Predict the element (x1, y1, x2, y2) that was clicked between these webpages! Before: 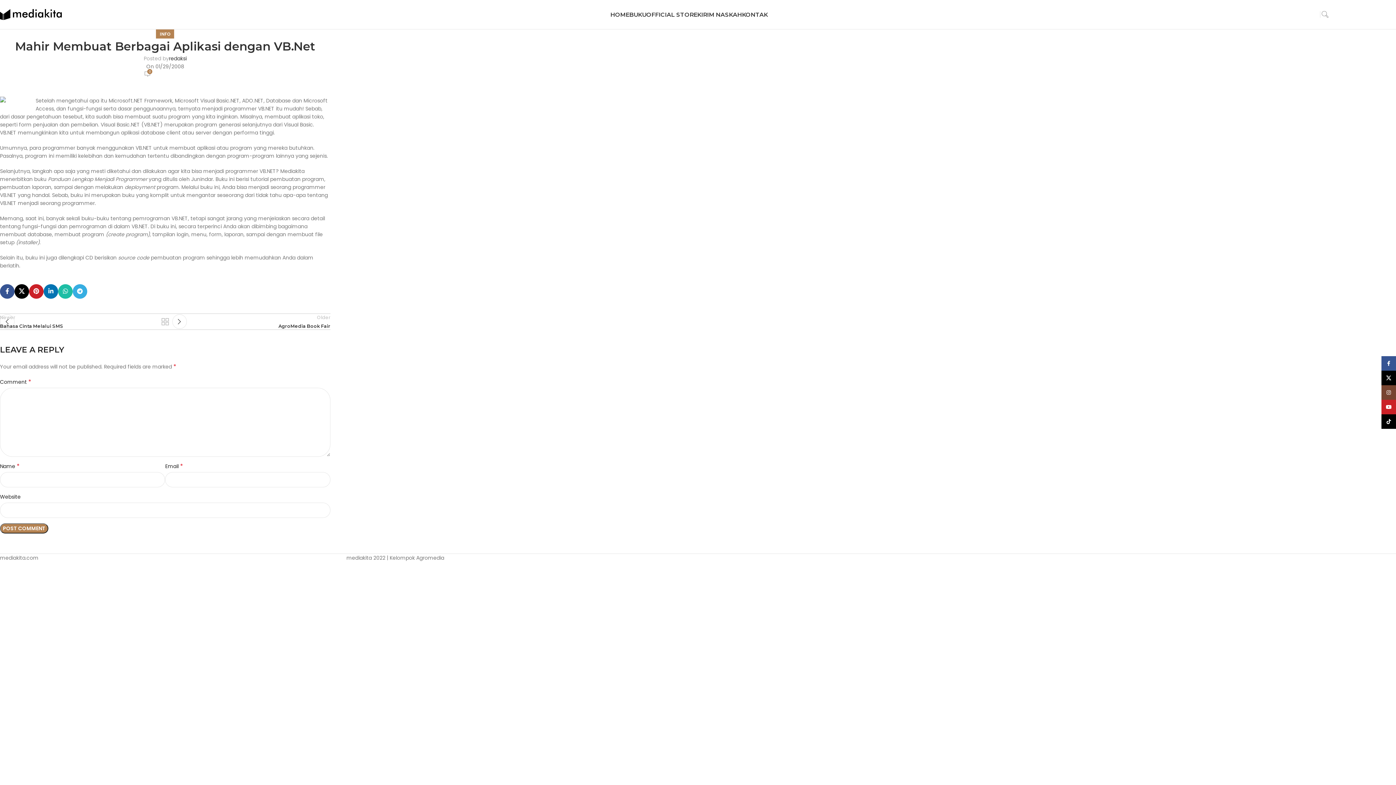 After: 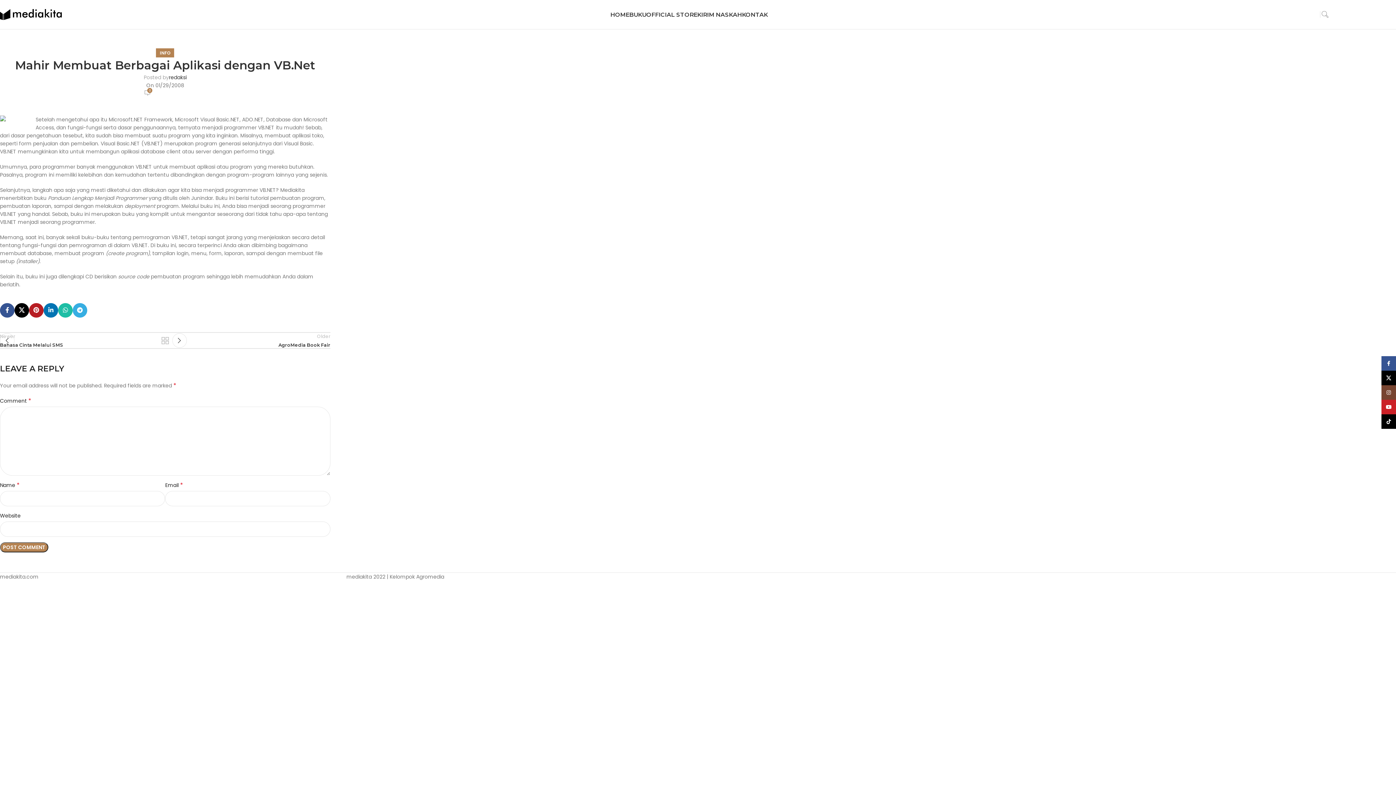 Action: label: Pinterest social link bbox: (29, 284, 43, 298)